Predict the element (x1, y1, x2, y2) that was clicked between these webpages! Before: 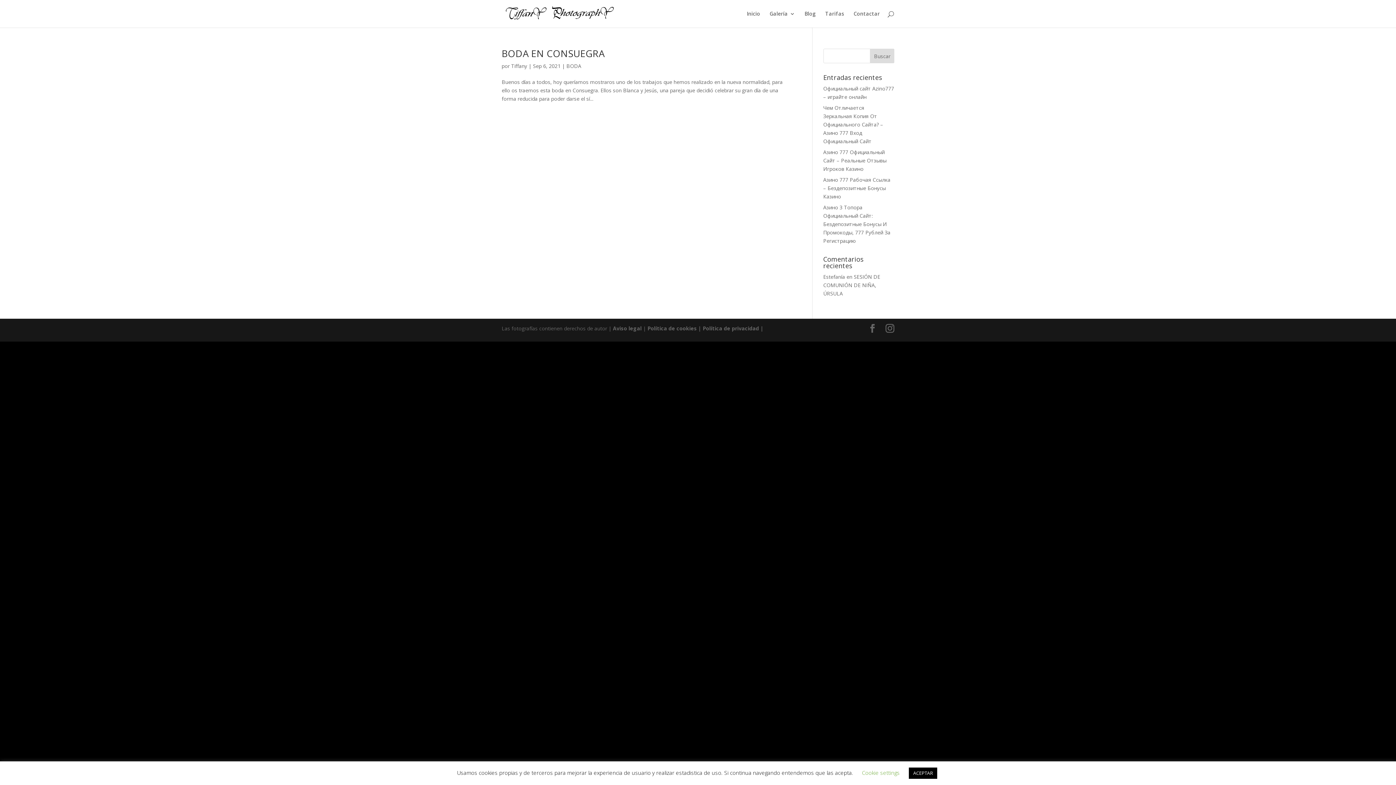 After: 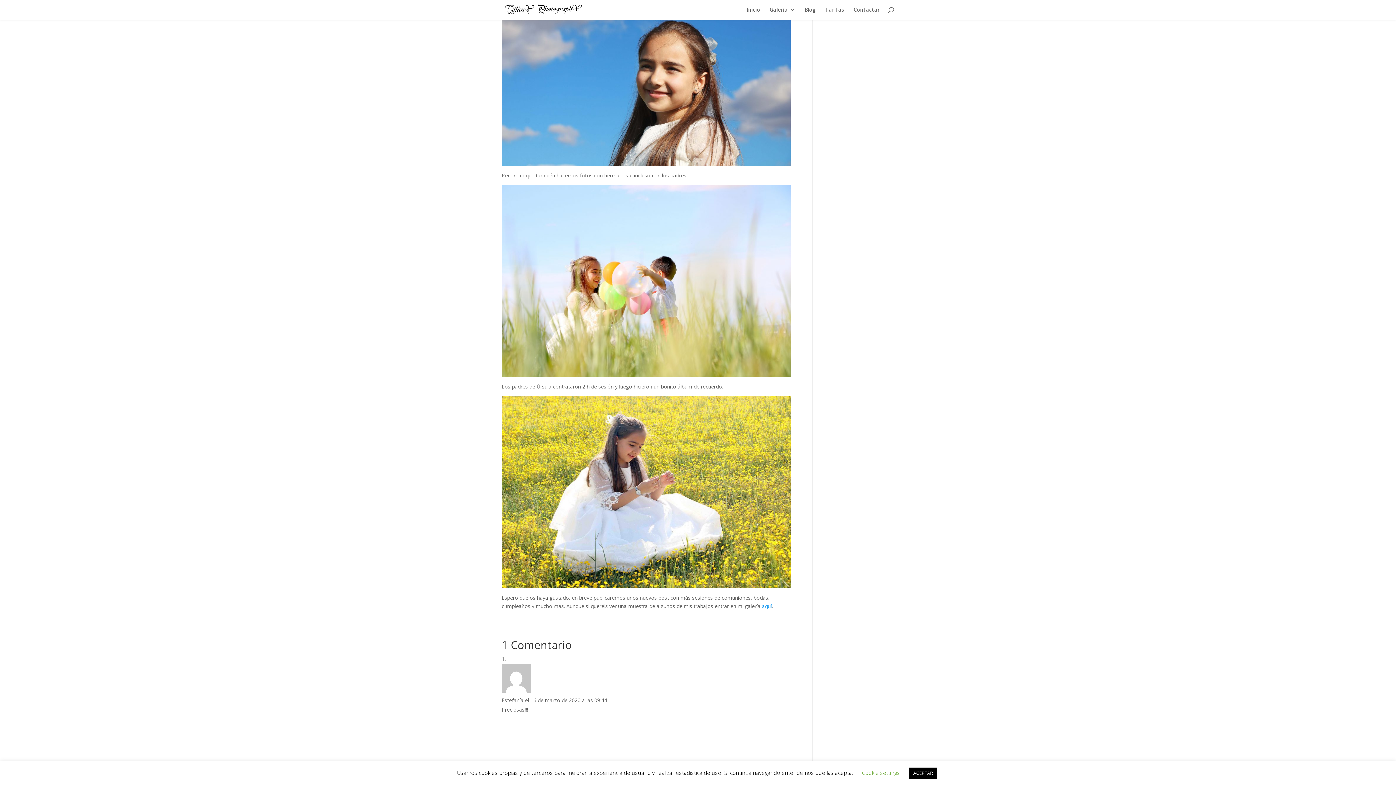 Action: label: SESIÓN DE COMUNIÓN DE NIÑA, ÚRSULA bbox: (823, 273, 880, 297)